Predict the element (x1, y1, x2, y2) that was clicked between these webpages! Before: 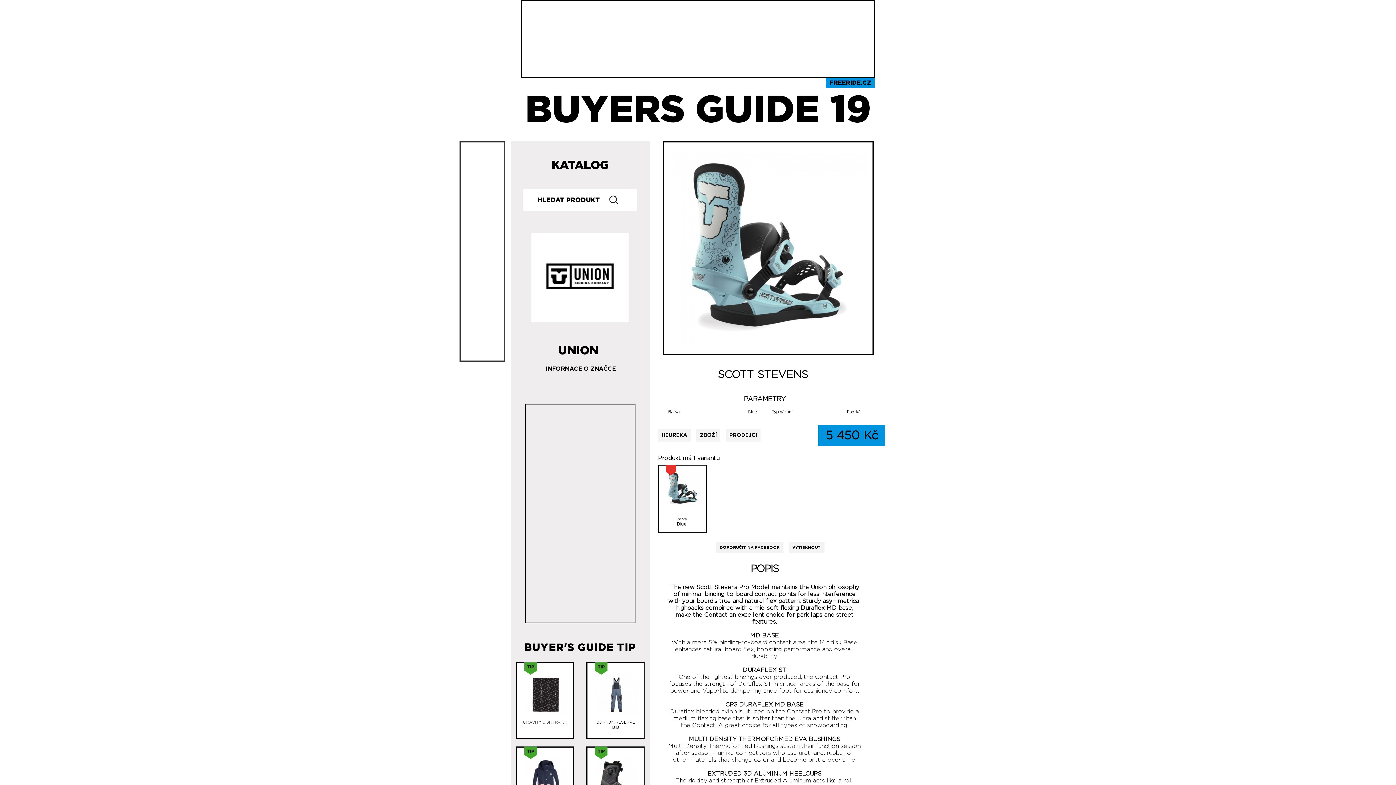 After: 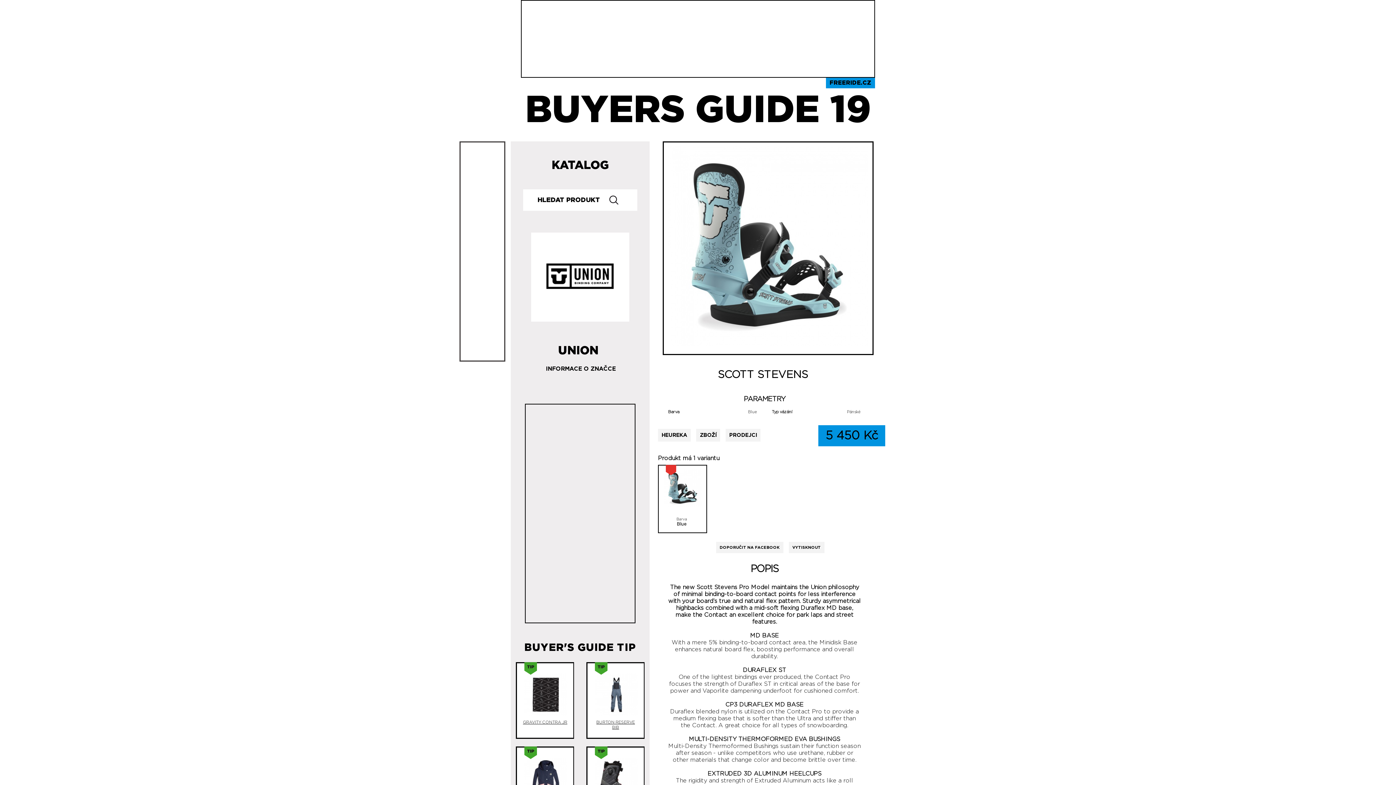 Action: label: FREERIDE.CZ bbox: (829, 79, 871, 86)